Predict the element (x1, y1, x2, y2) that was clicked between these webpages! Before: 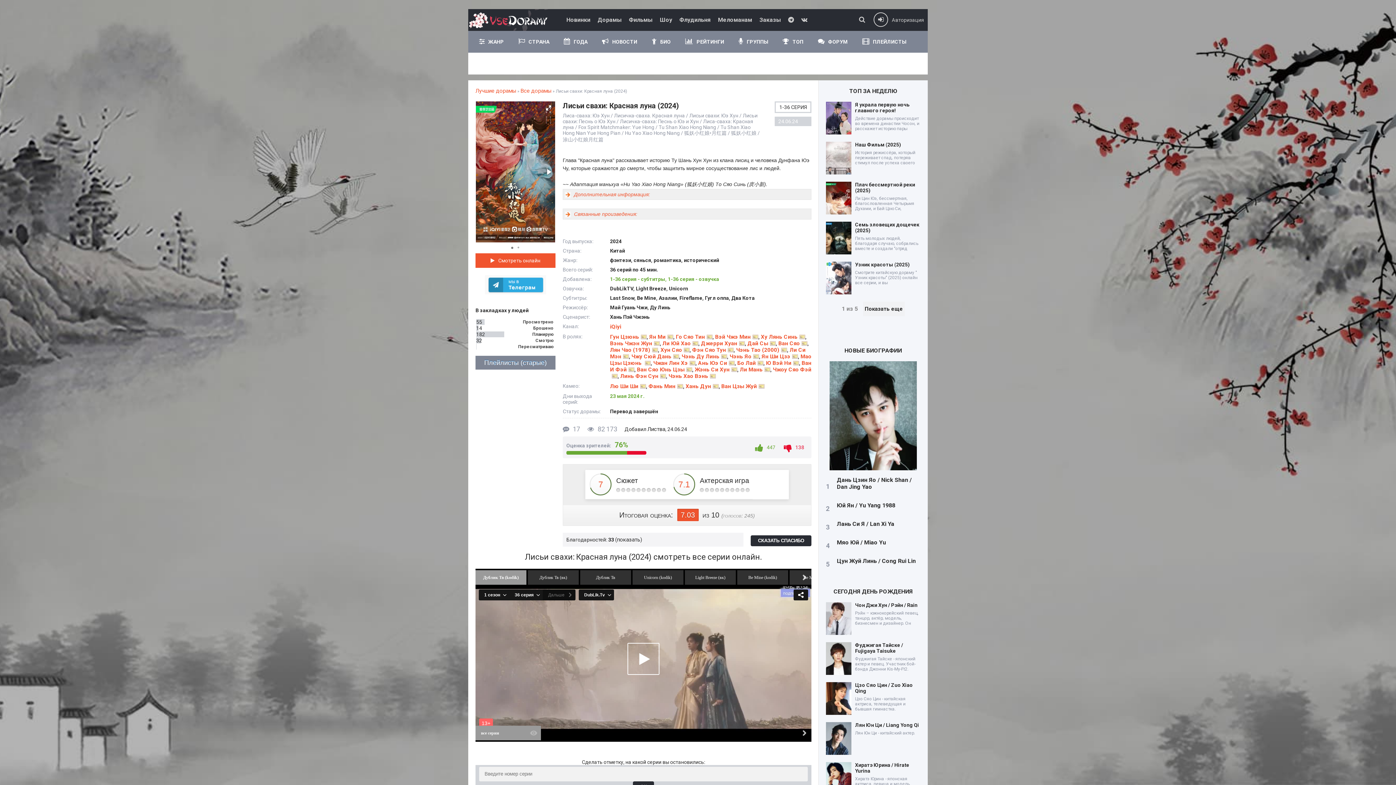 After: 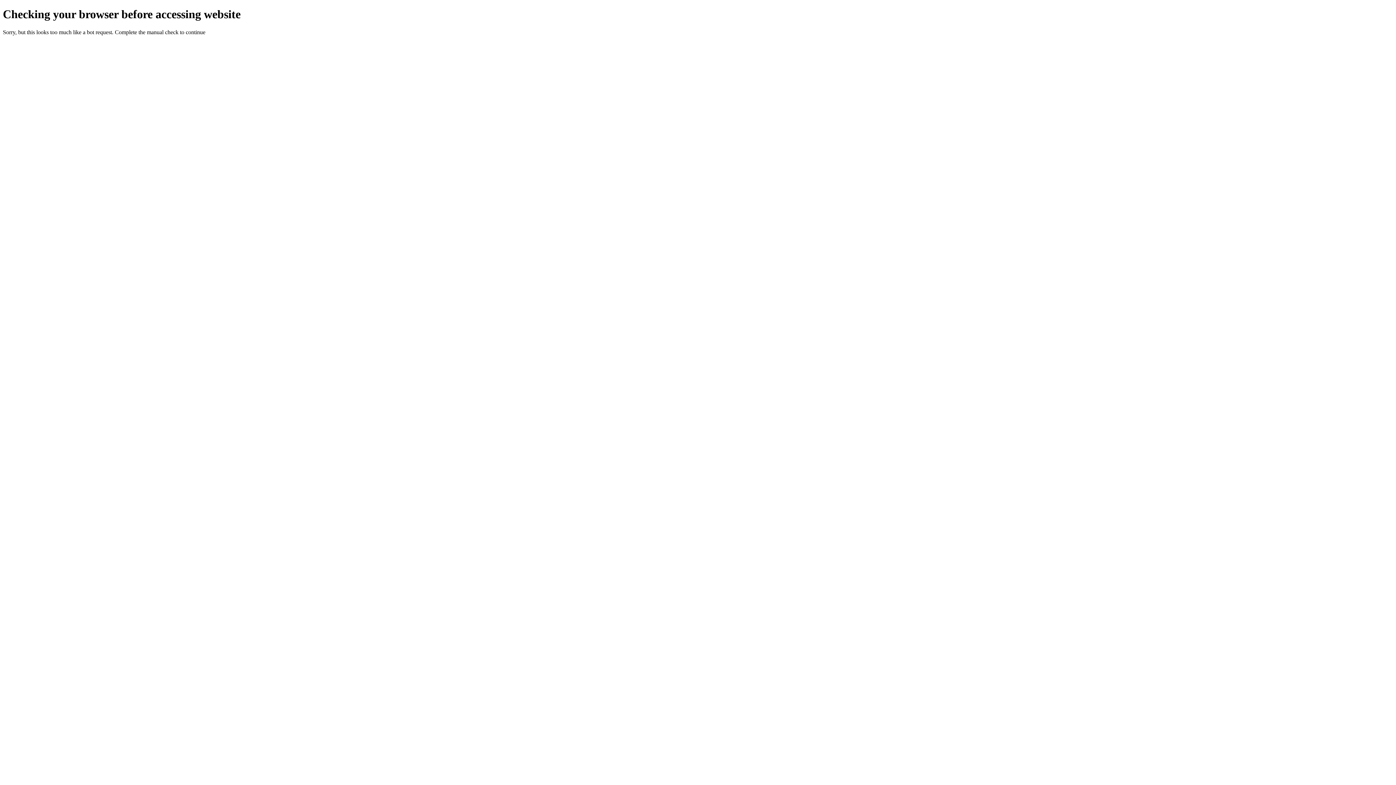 Action: label: ГРУППЫ bbox: (731, 30, 775, 52)